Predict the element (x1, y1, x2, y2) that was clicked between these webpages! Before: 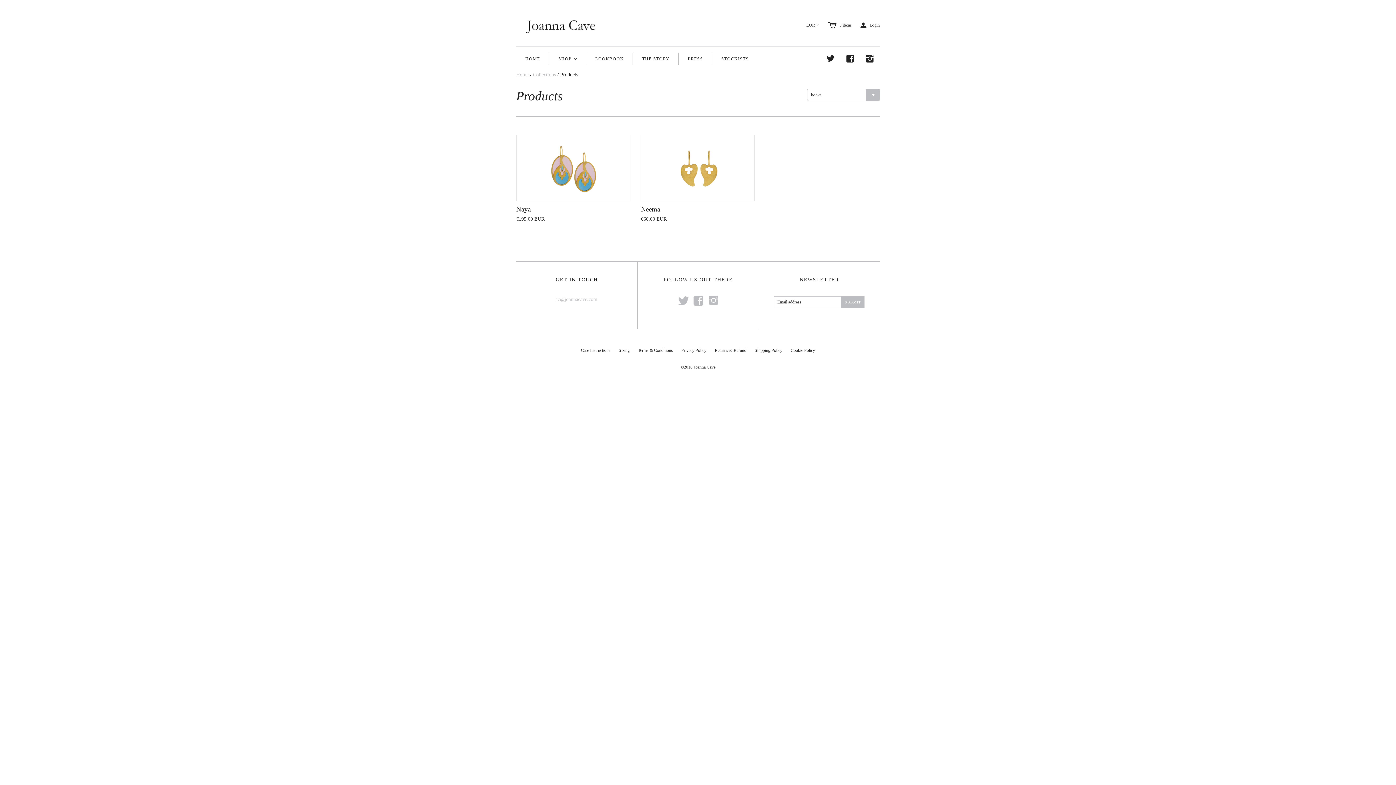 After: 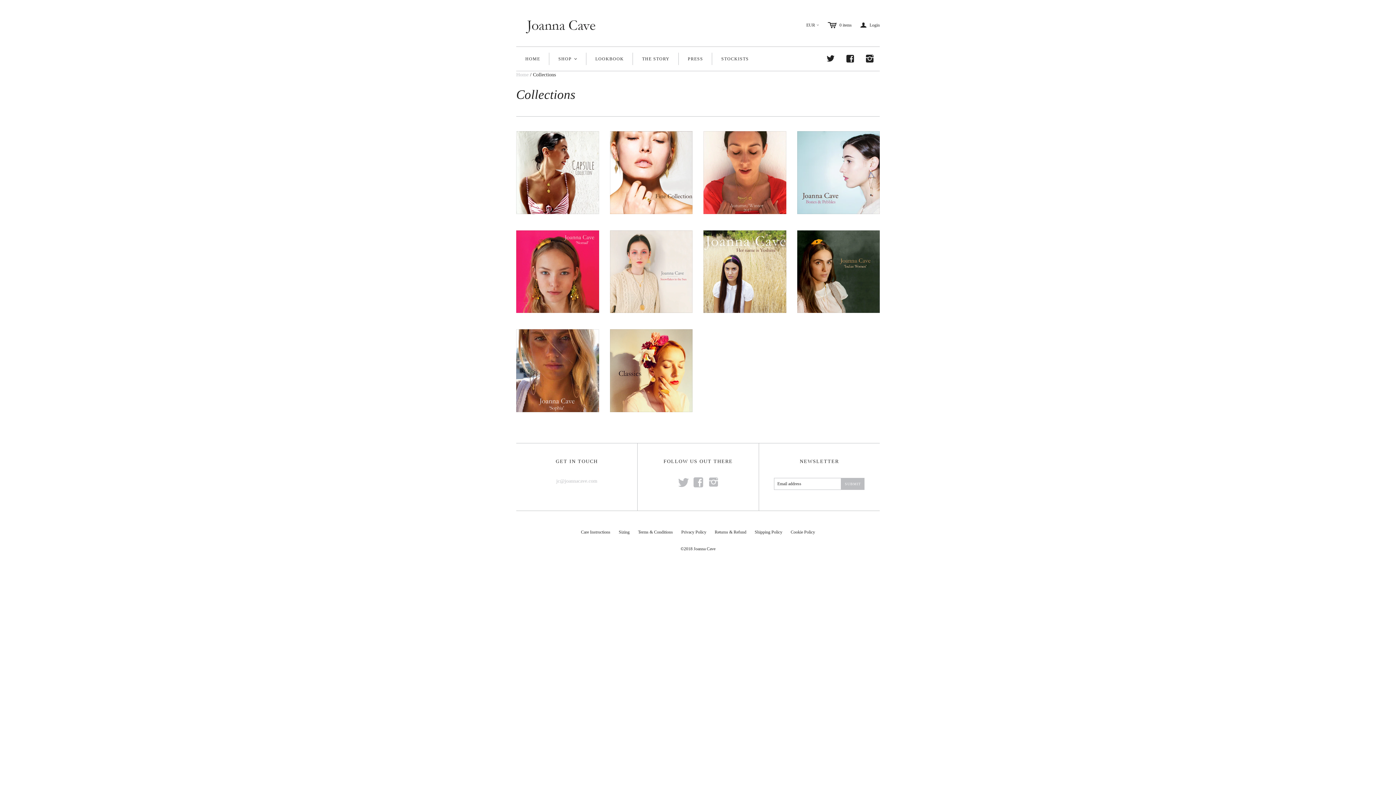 Action: label: Collections bbox: (533, 72, 556, 77)